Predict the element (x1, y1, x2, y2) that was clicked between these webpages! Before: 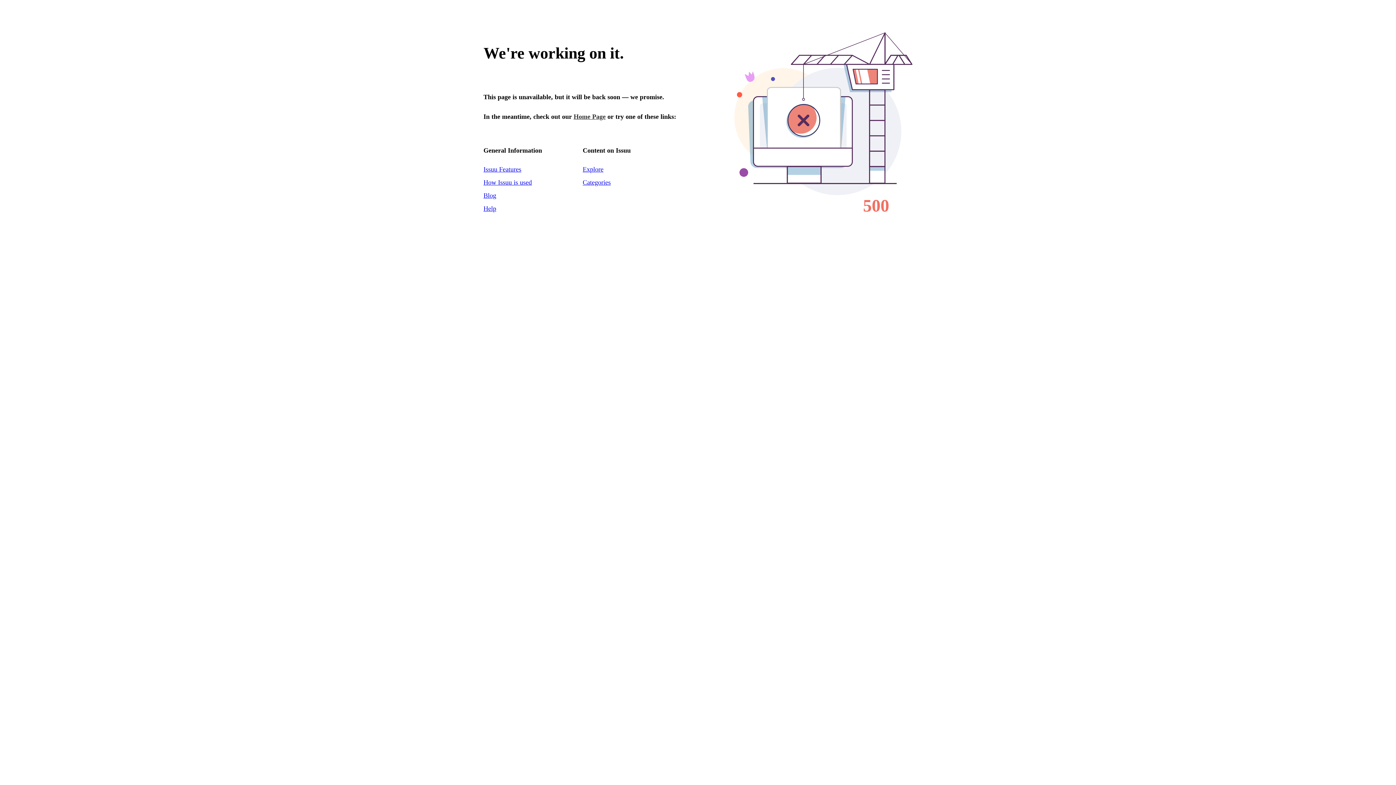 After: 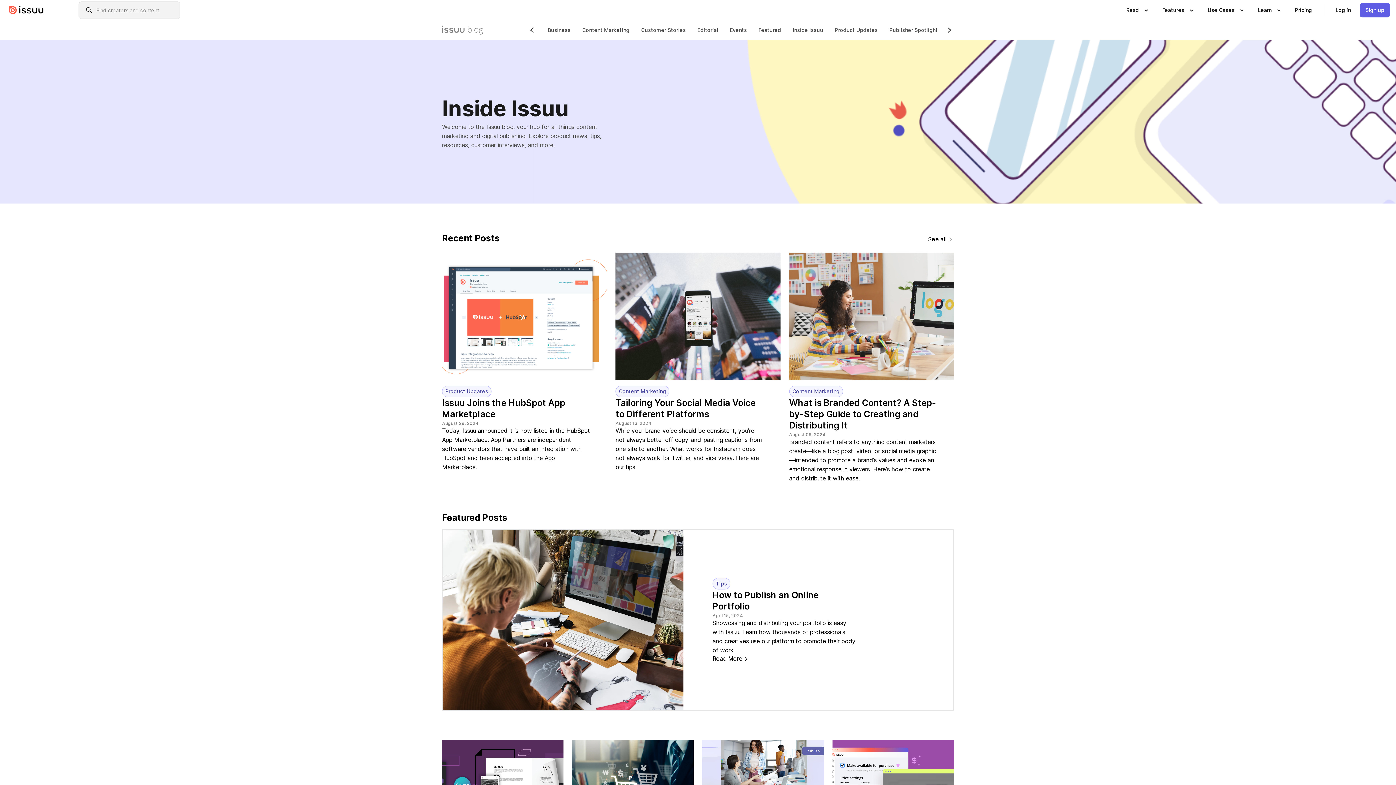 Action: bbox: (483, 191, 496, 199) label: Blog